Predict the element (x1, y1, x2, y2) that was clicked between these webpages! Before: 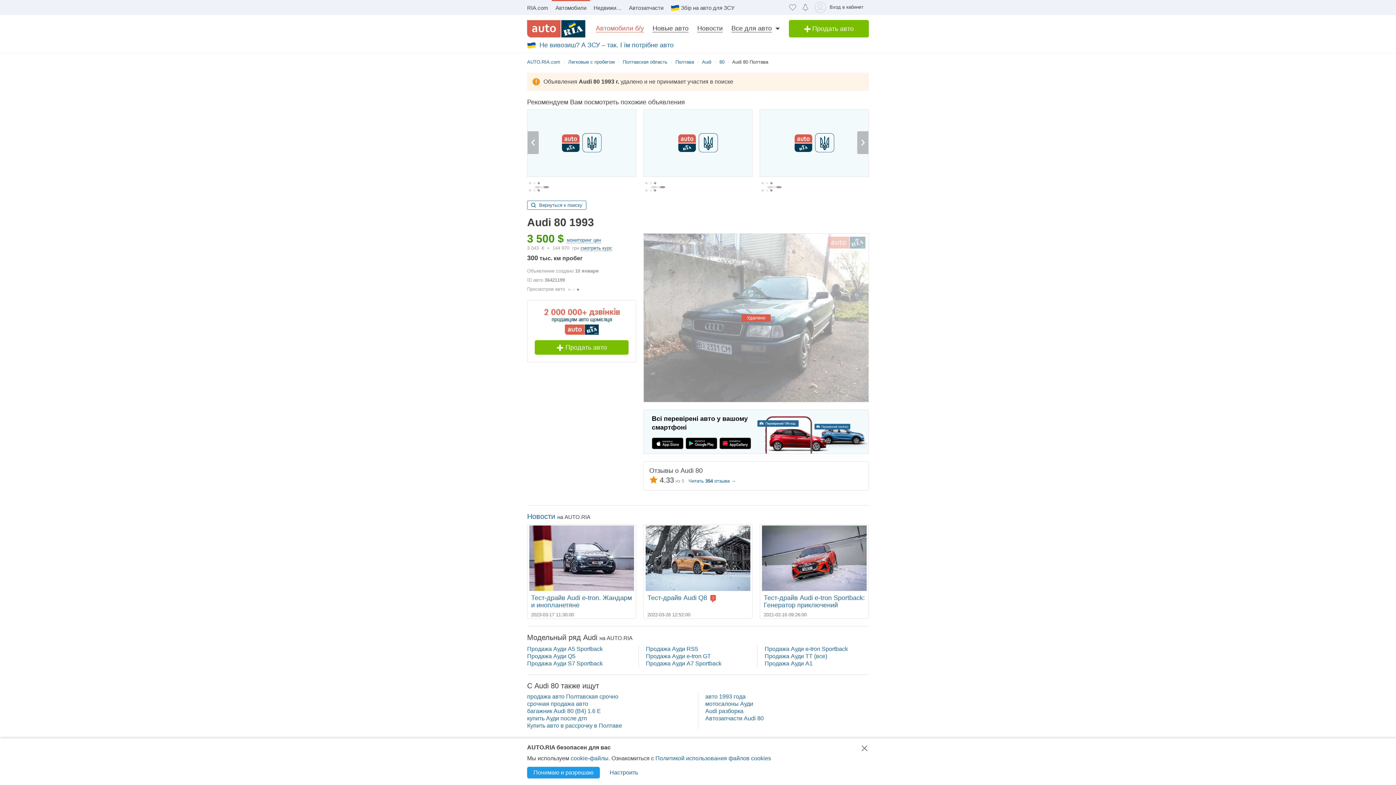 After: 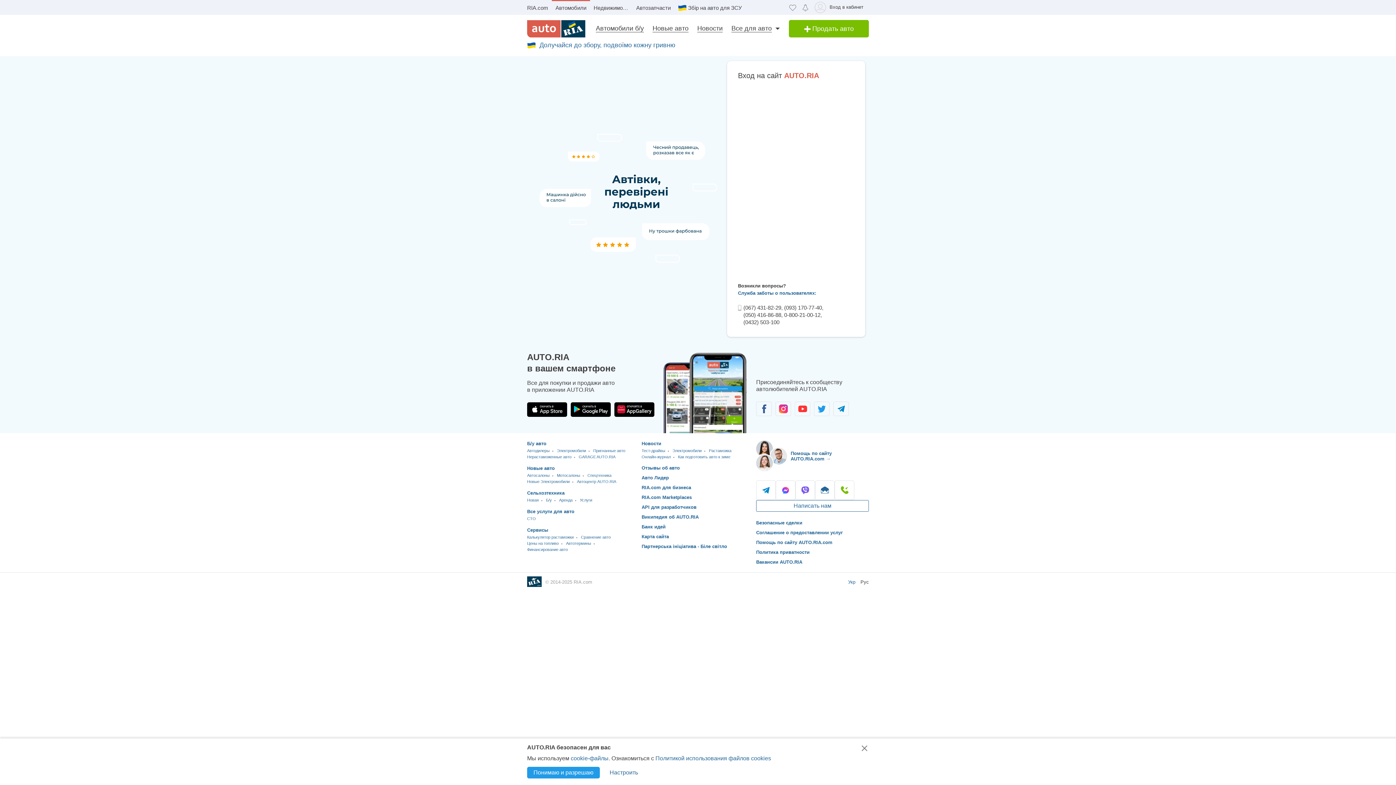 Action: bbox: (802, 3, 809, 11) label: Уведомлений